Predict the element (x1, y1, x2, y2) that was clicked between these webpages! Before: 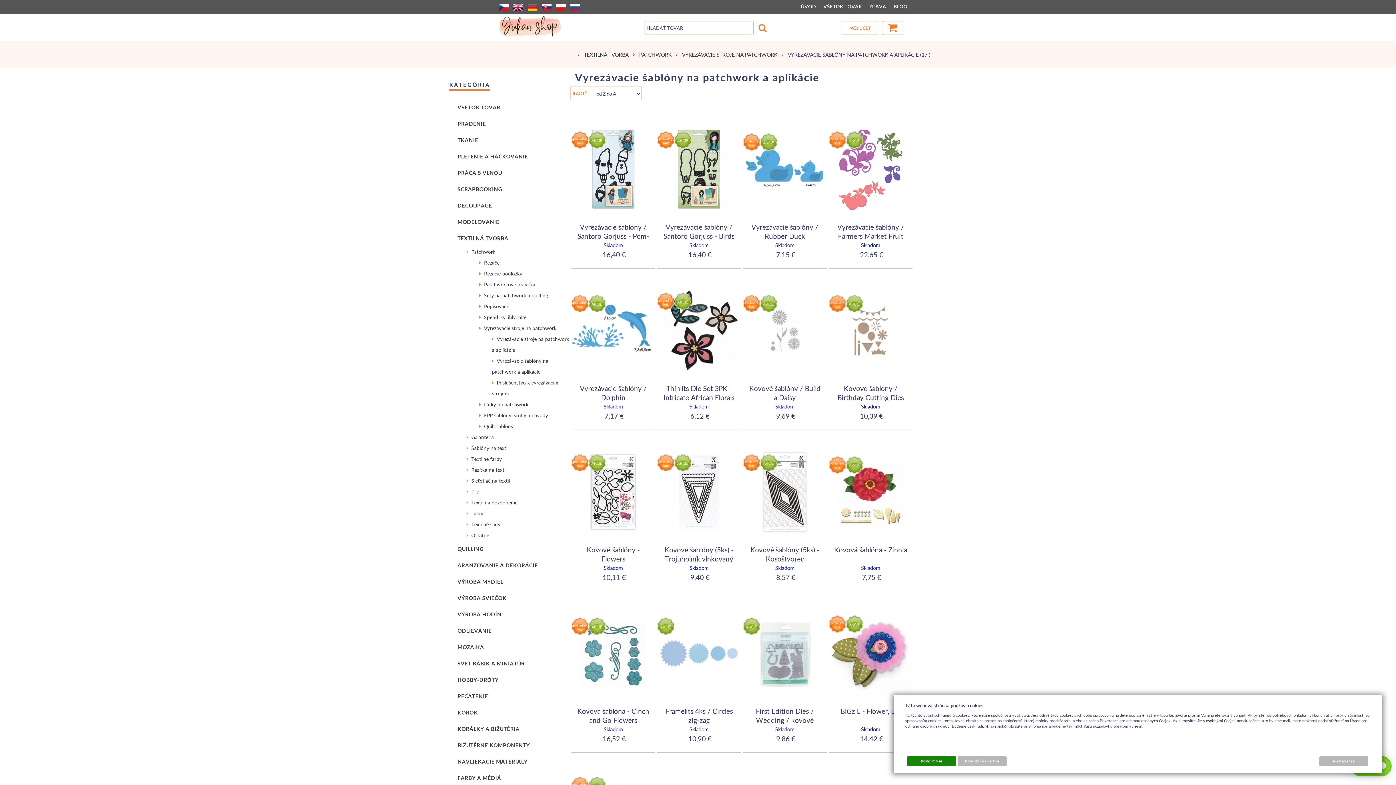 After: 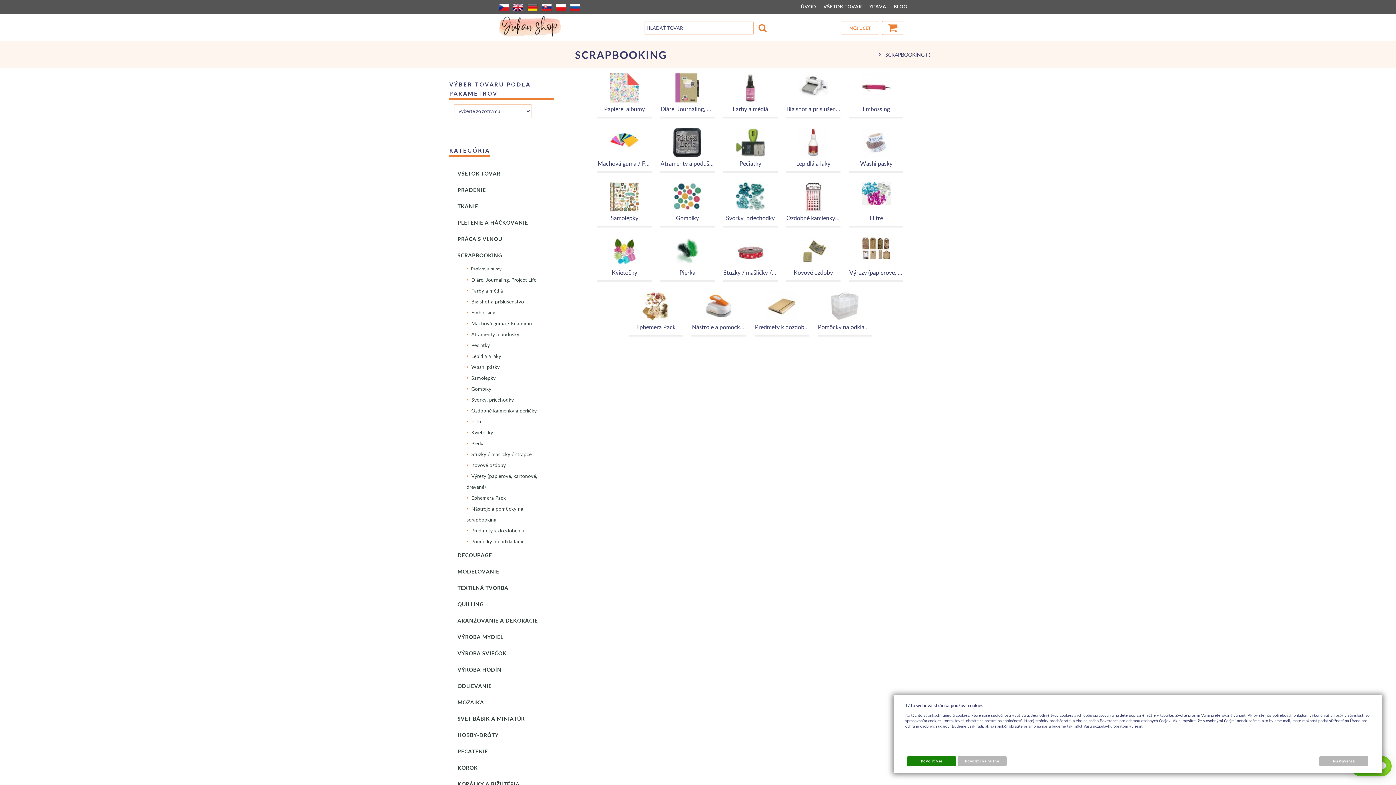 Action: label: SCRAPBOOKING bbox: (454, 181, 544, 197)